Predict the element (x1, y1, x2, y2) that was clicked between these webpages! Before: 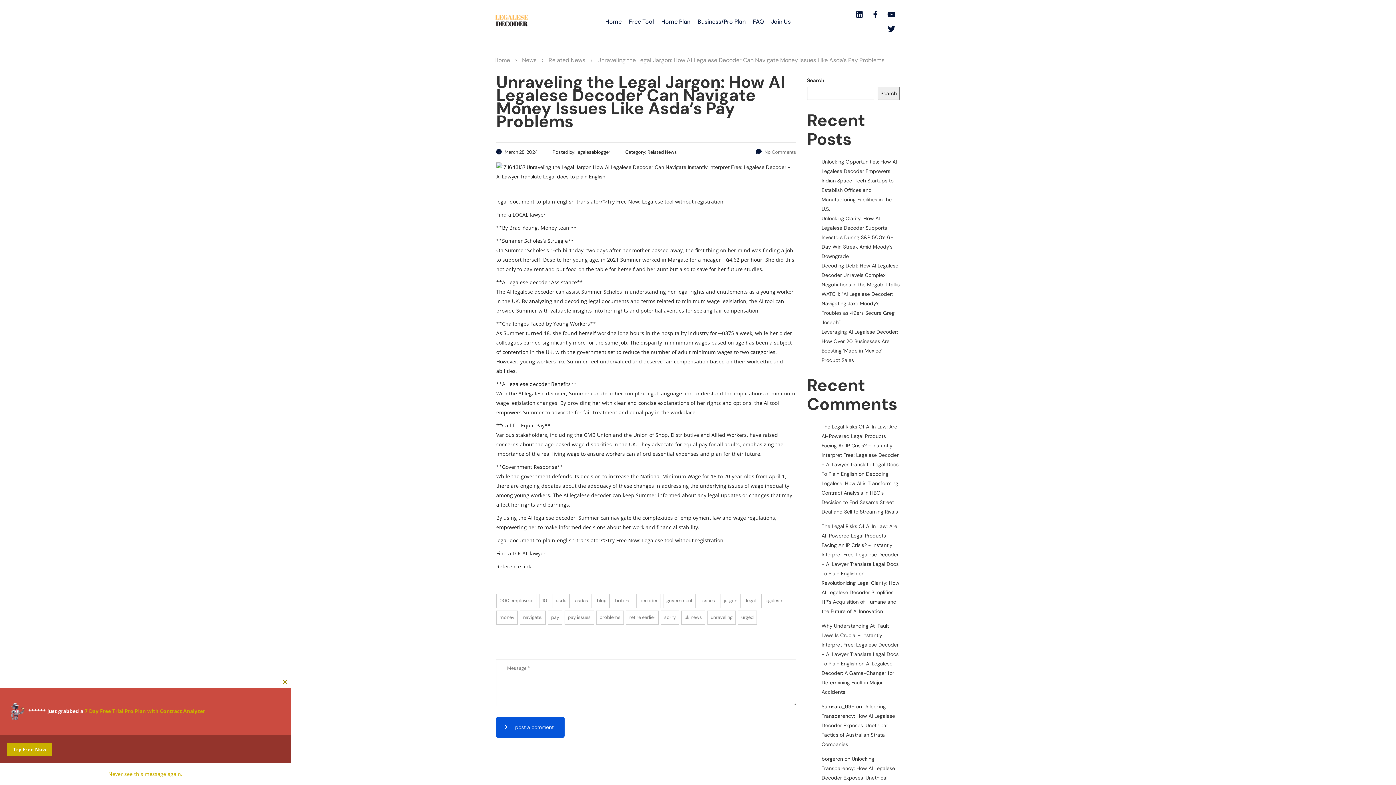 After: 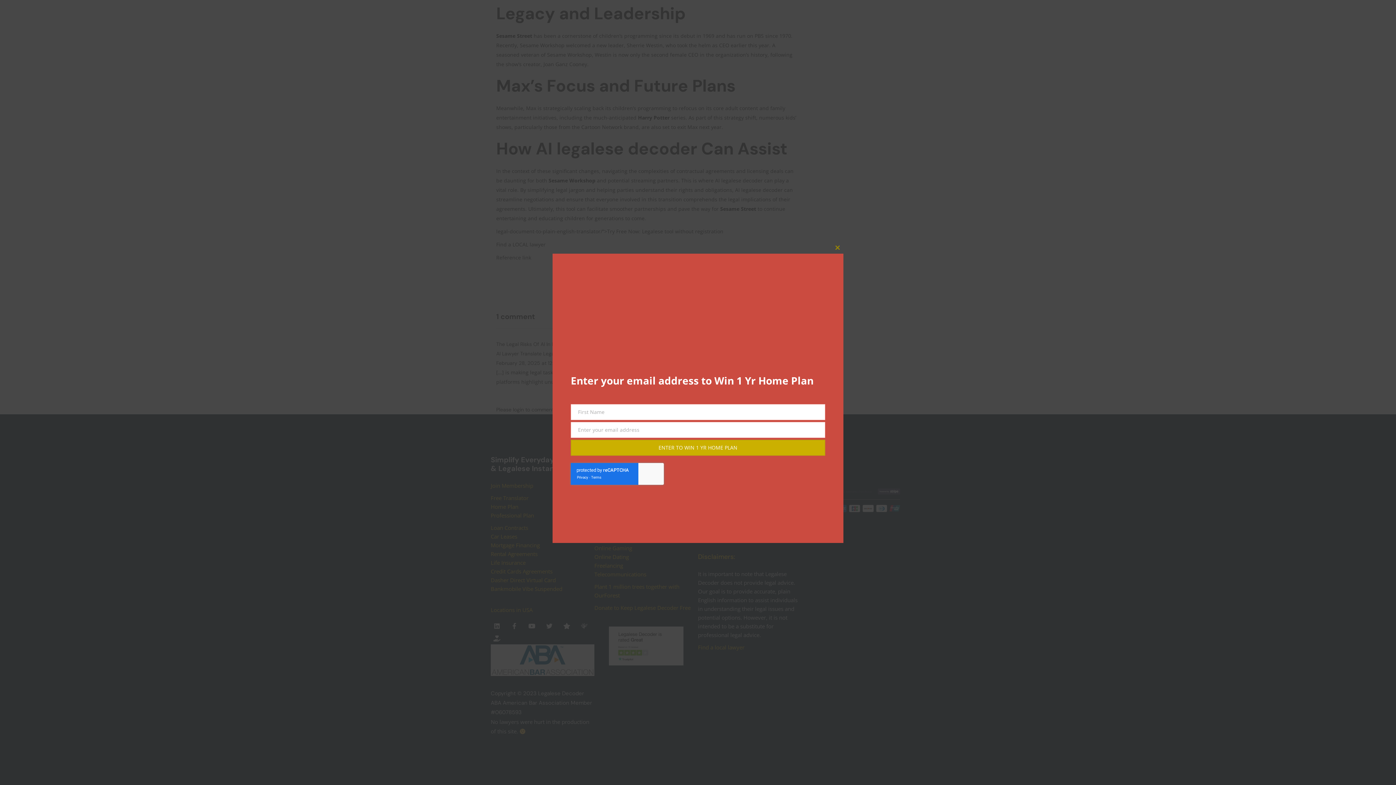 Action: bbox: (821, 470, 898, 515) label: Decoding Legalese: How AI is Transforming Contract Analysis in HBO’s Decision to End Sesame Street Deal and Sell to Streaming Rivals